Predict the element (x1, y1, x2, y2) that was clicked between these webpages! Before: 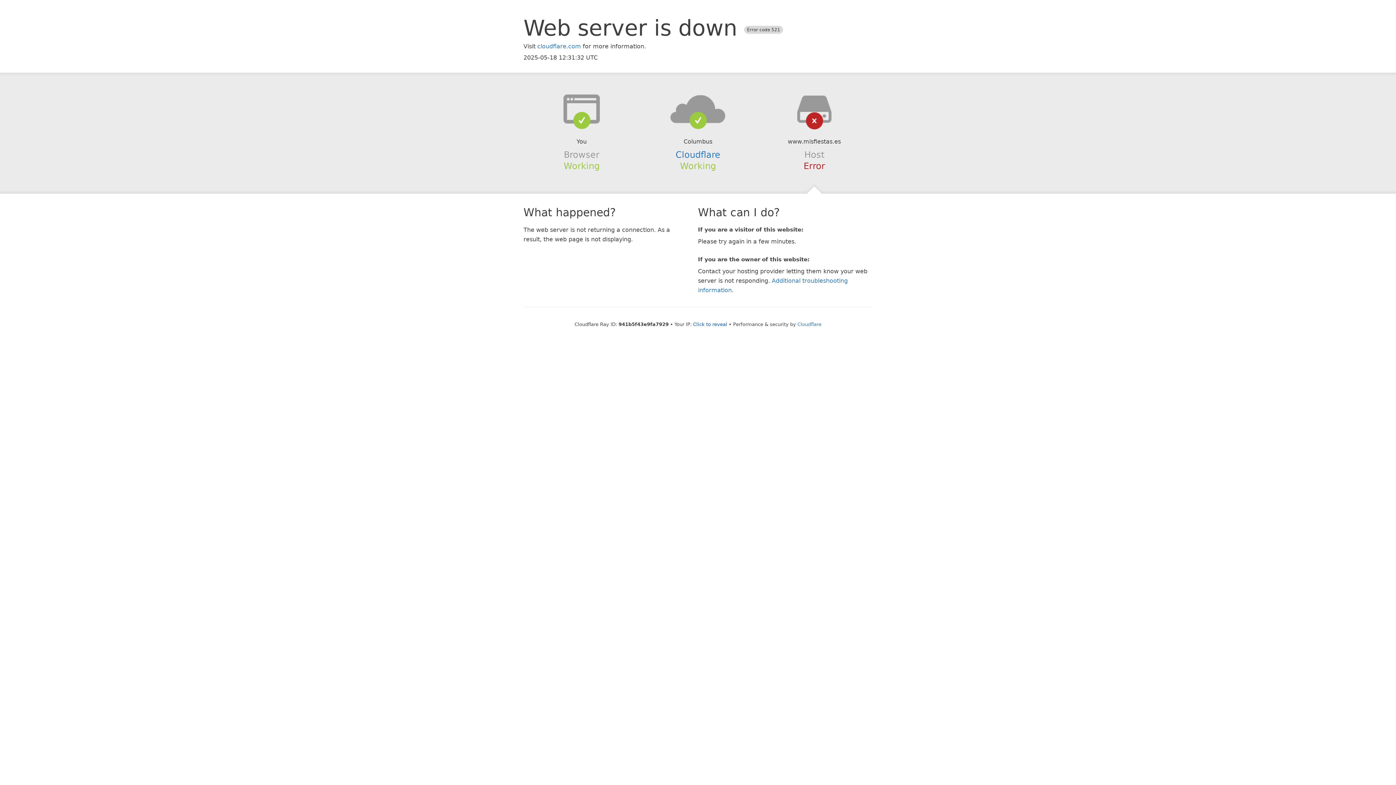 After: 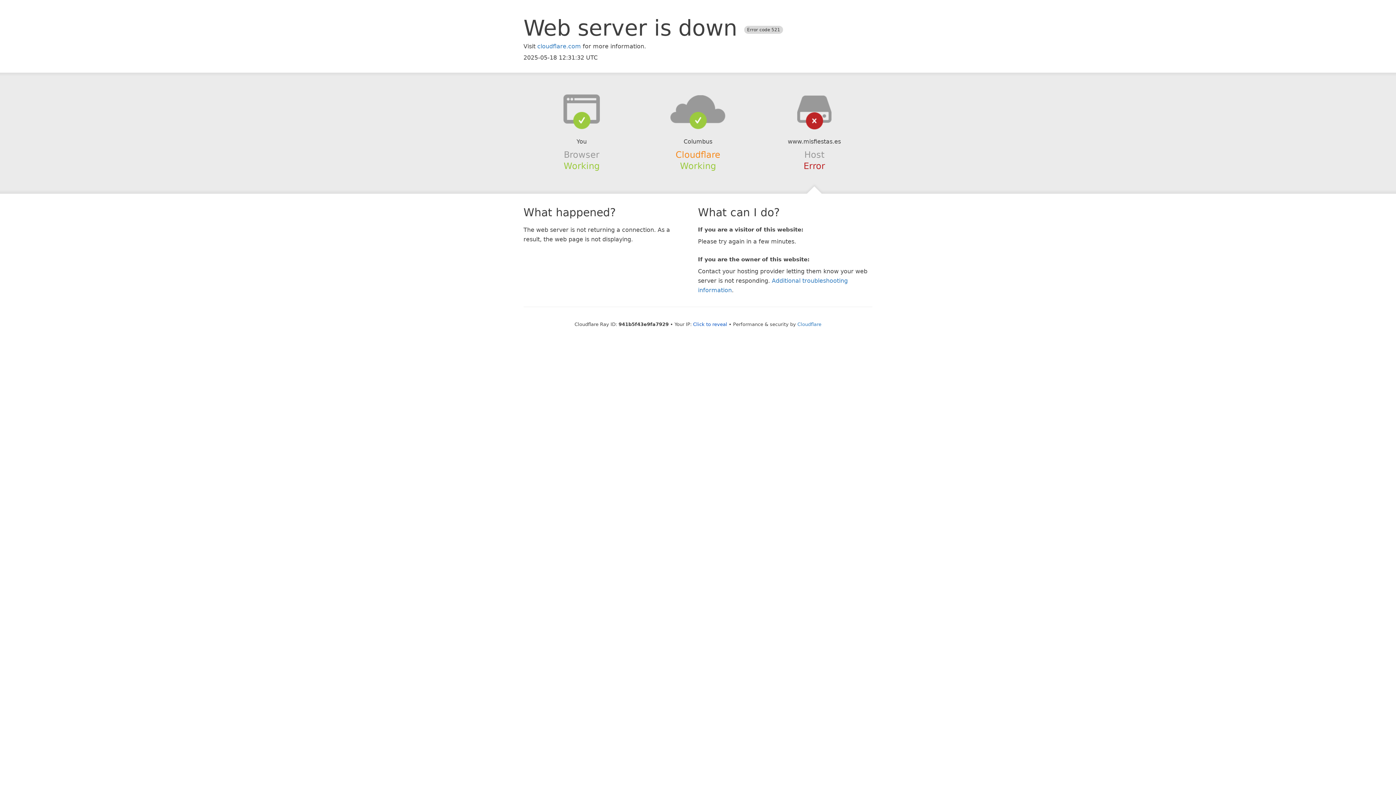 Action: label: Cloudflare bbox: (675, 149, 720, 159)